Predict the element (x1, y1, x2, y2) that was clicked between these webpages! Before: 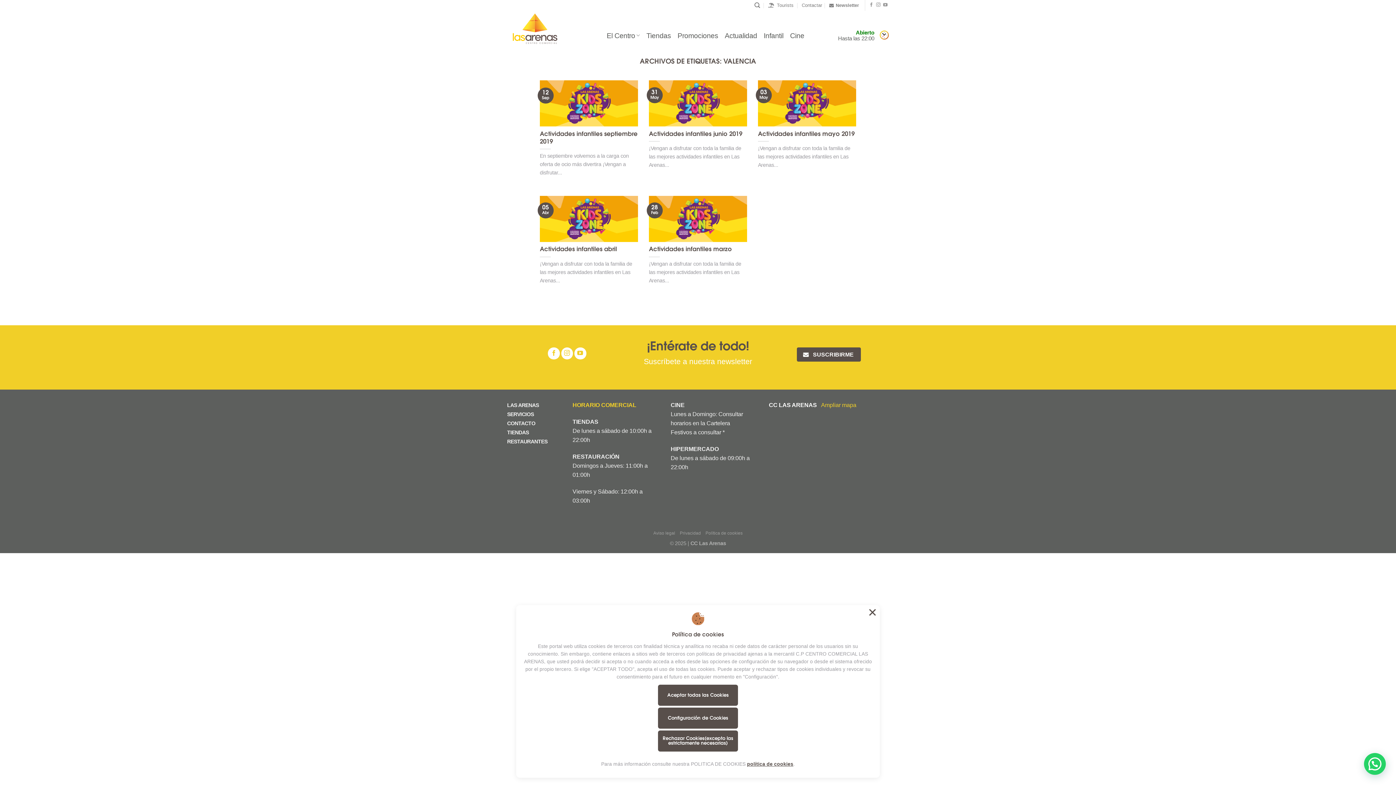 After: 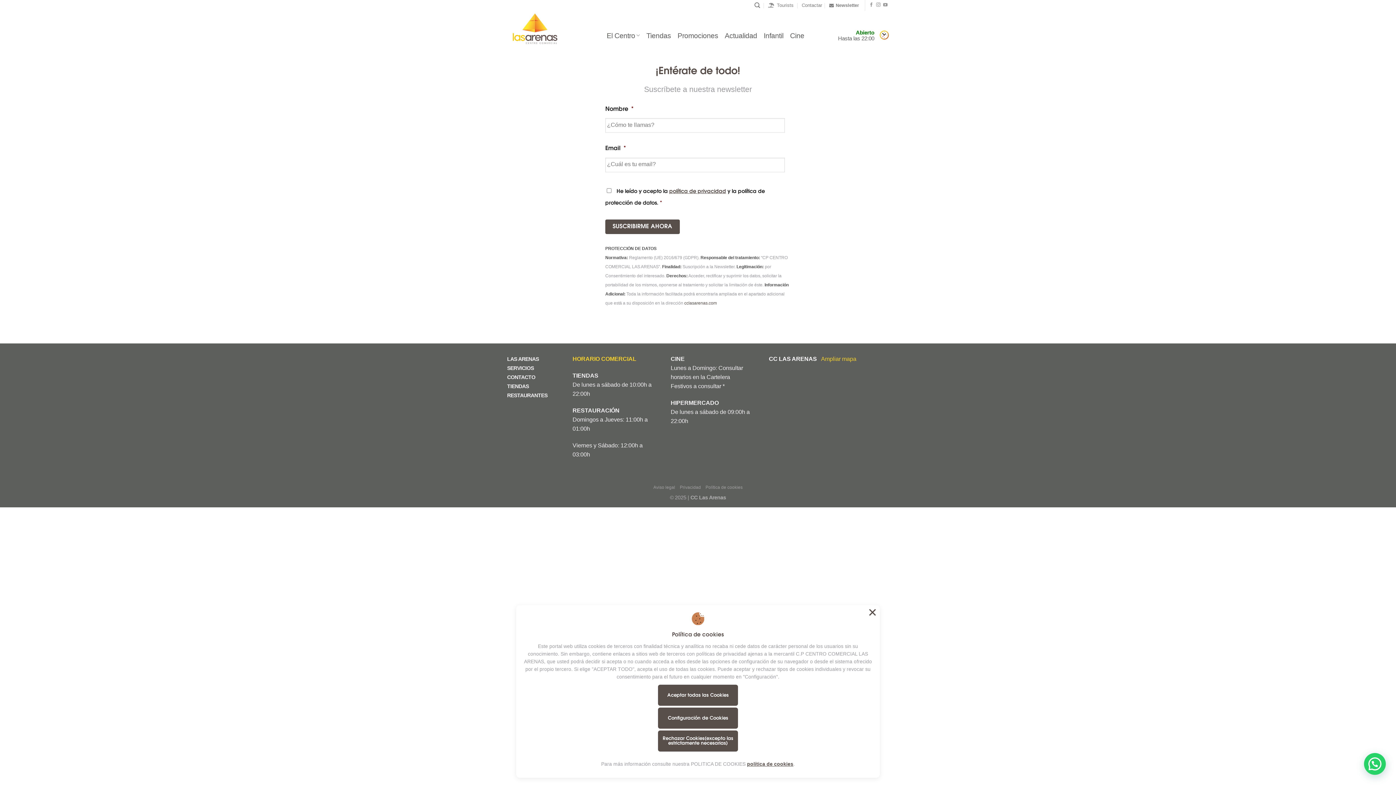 Action: bbox: (829, 0, 859, 10) label: Newsletter